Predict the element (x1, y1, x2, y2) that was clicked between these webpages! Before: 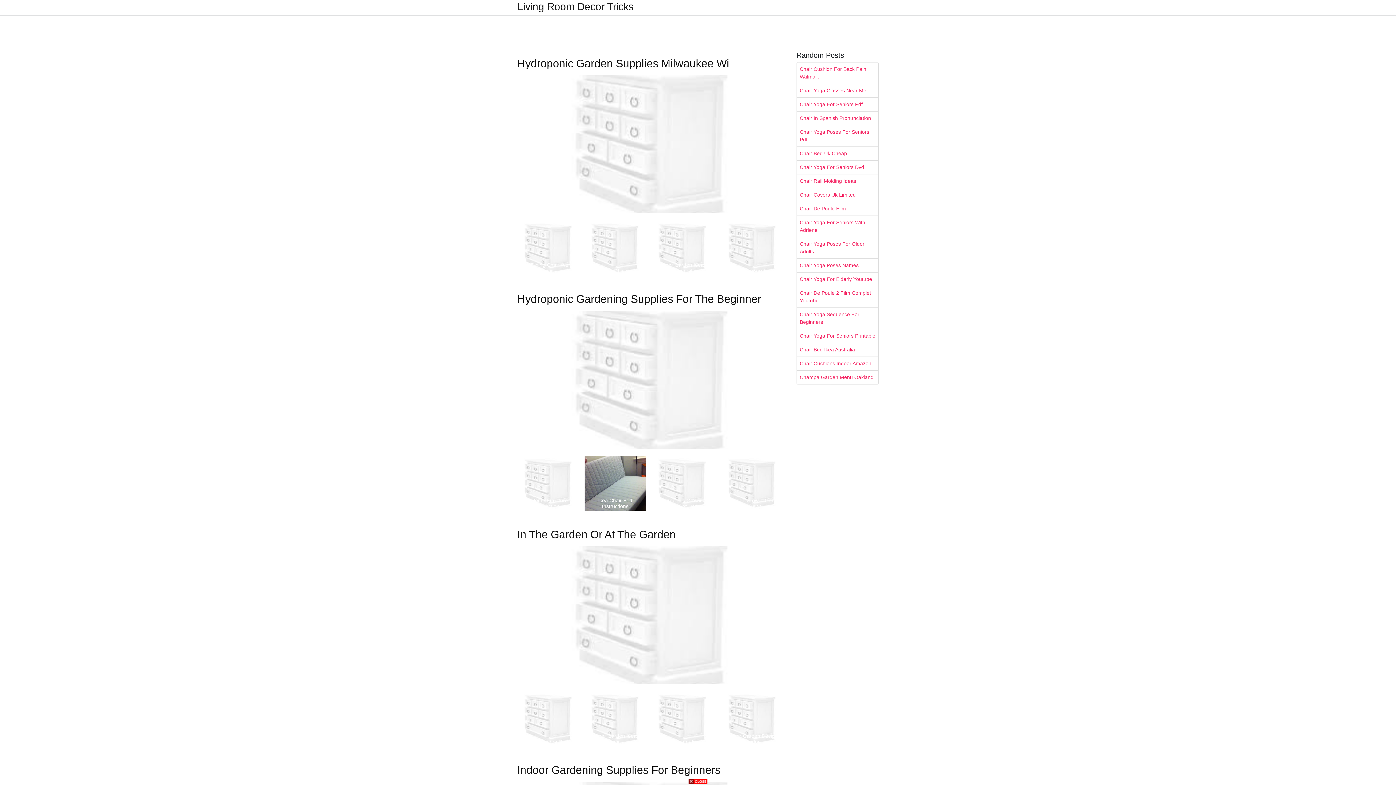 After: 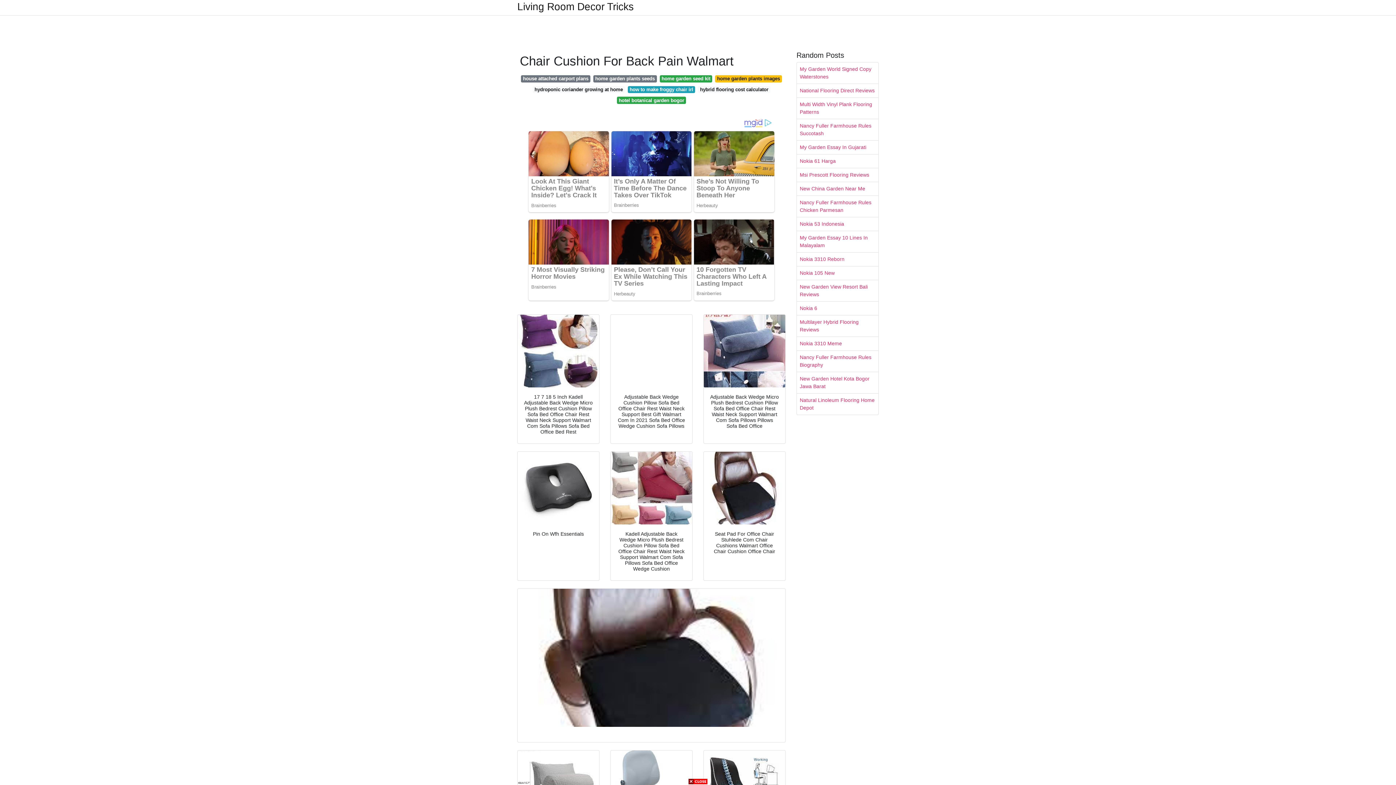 Action: bbox: (797, 62, 878, 83) label: Chair Cushion For Back Pain Walmart